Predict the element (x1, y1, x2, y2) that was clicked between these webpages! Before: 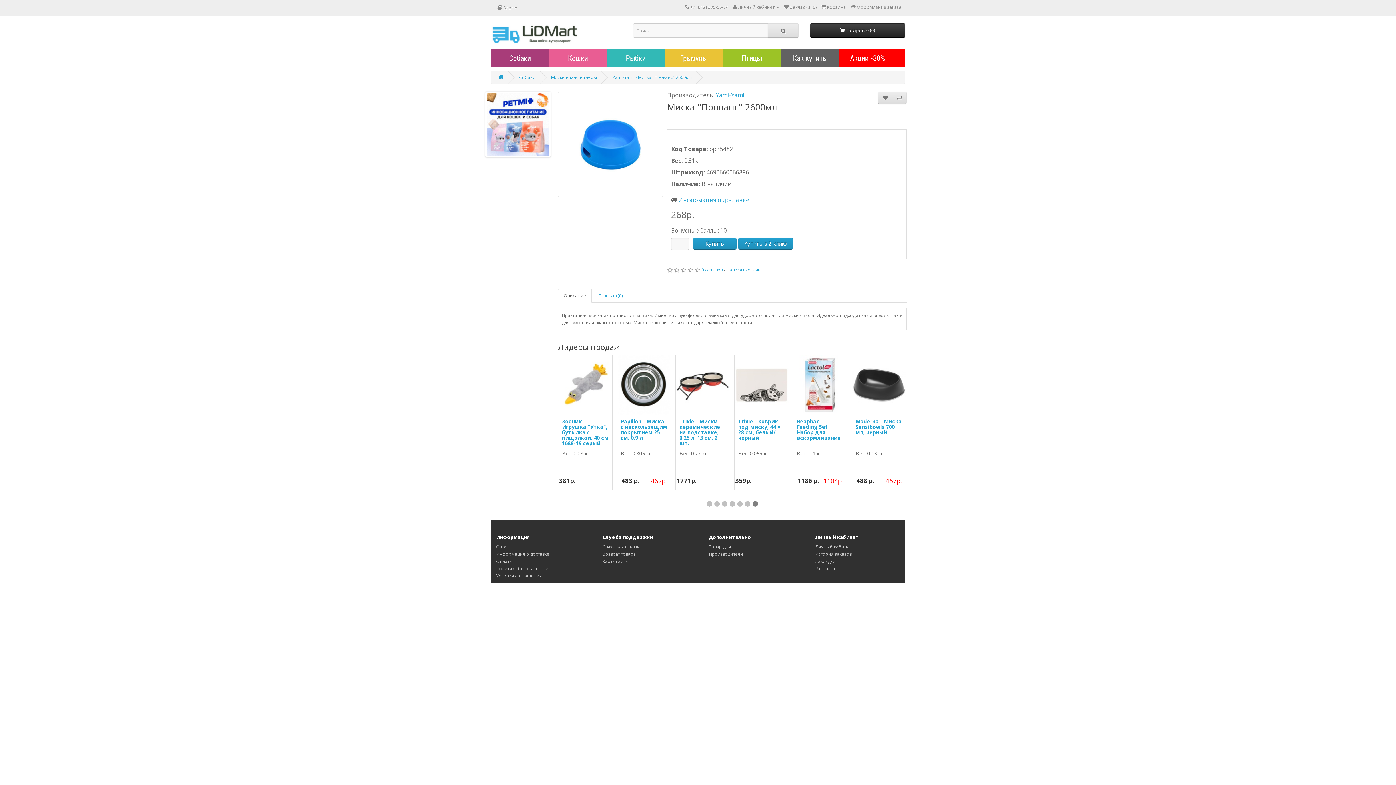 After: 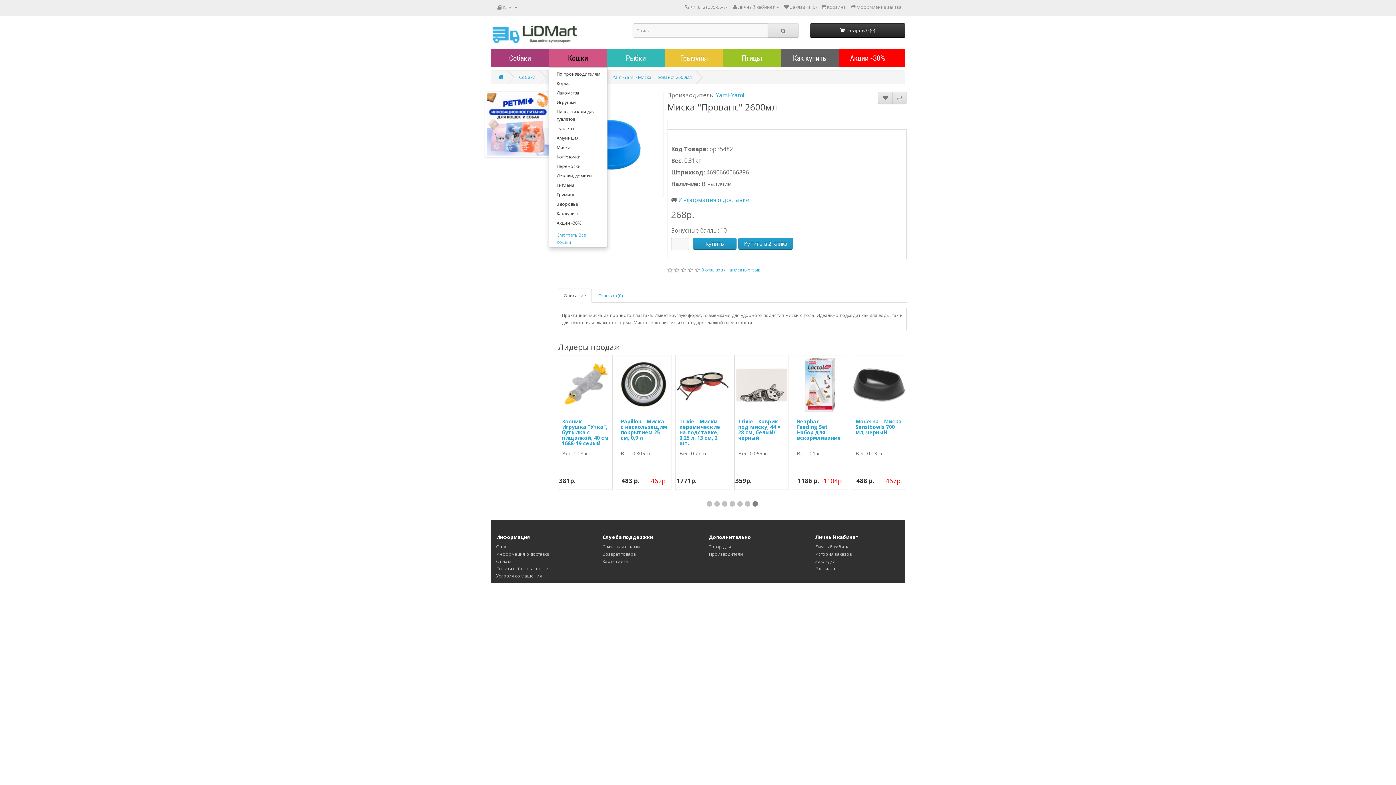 Action: label: Кошки bbox: (549, 49, 607, 67)